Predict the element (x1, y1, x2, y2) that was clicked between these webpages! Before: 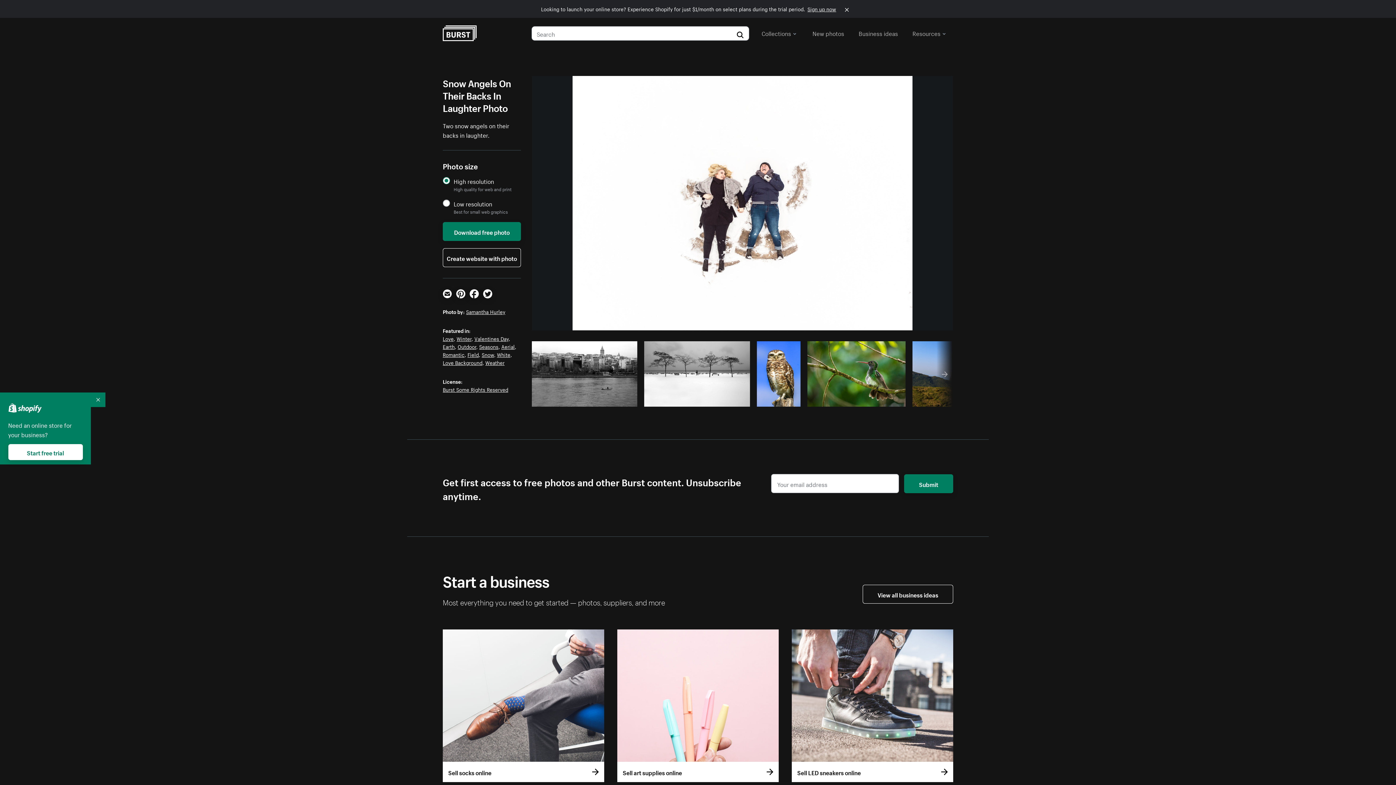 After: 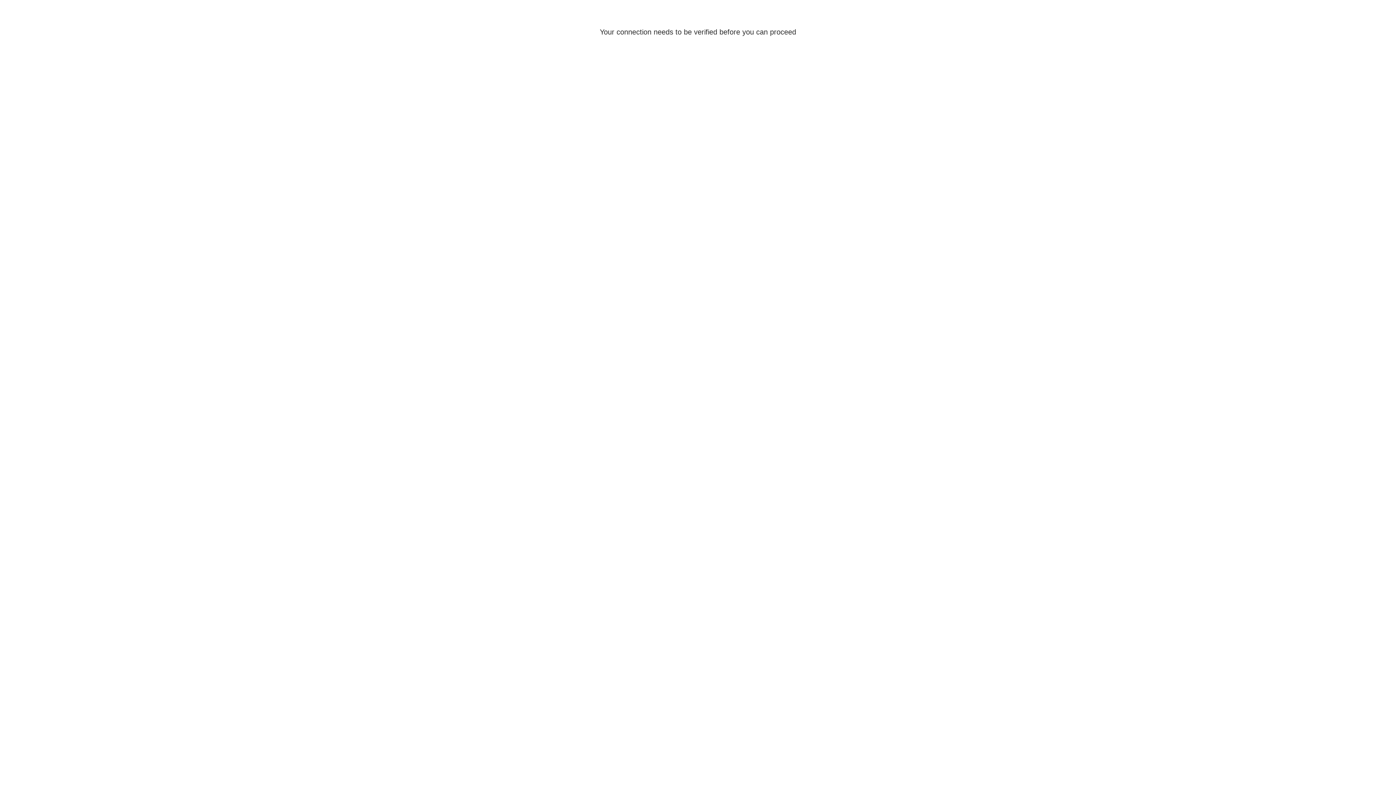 Action: bbox: (8, 444, 82, 460) label: Start free trial